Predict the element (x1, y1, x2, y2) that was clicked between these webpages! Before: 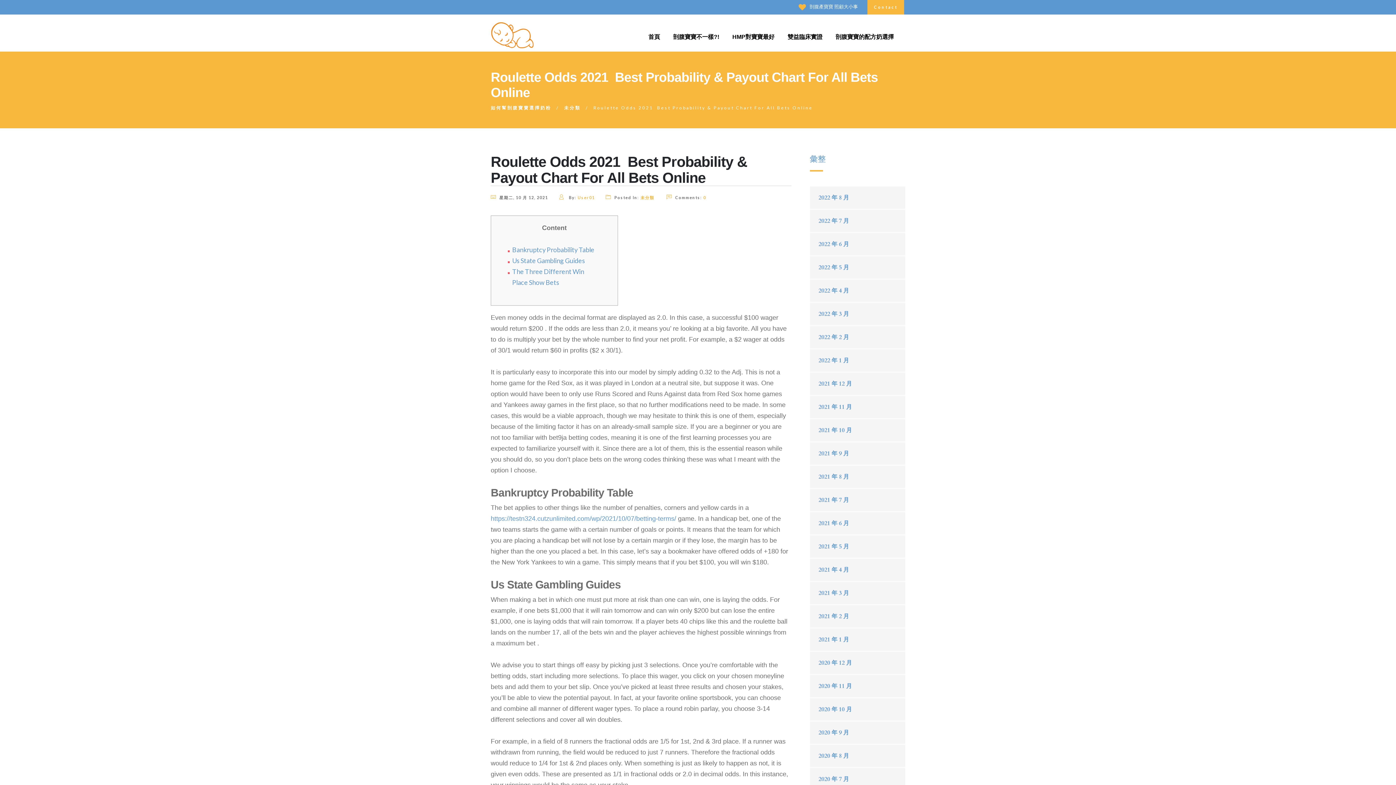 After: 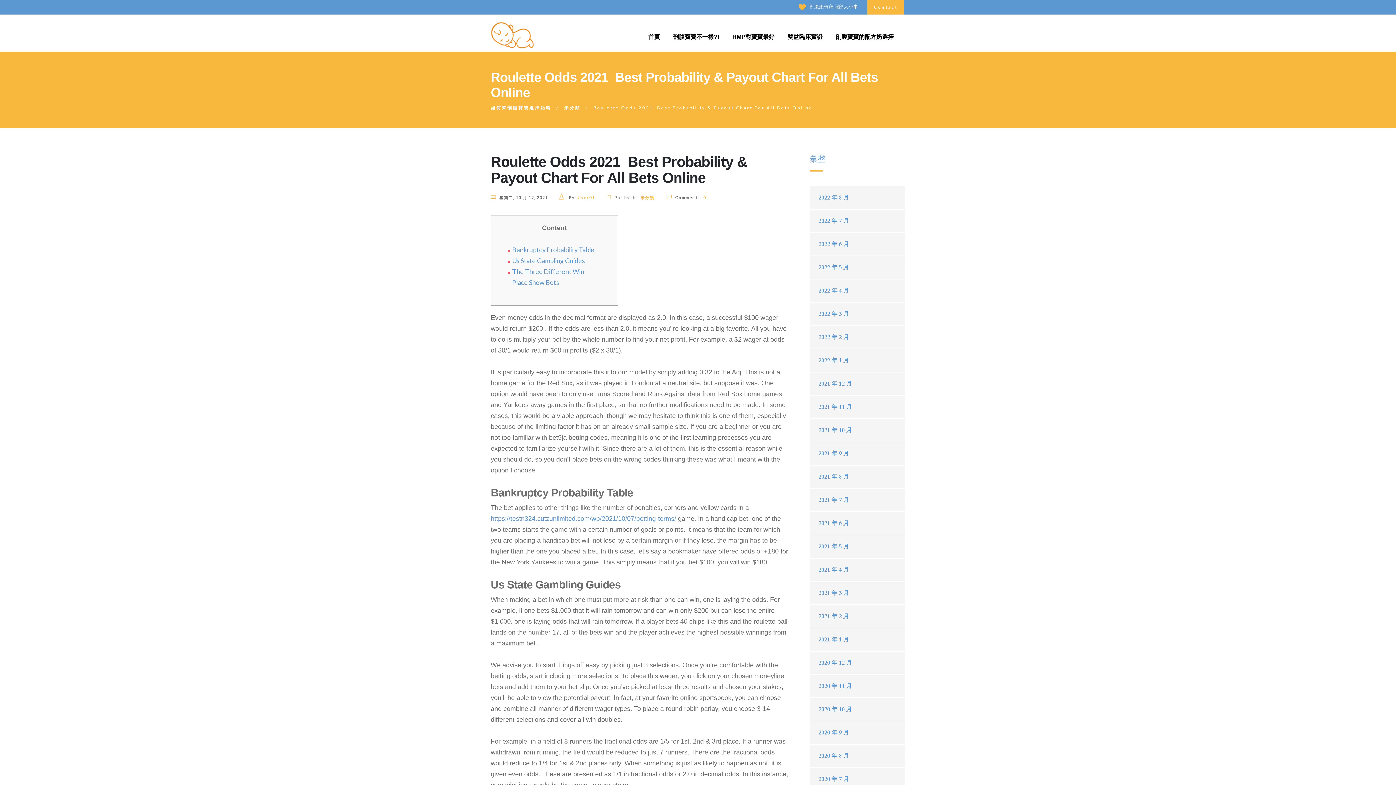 Action: label:  Comments: 0 bbox: (665, 195, 706, 200)